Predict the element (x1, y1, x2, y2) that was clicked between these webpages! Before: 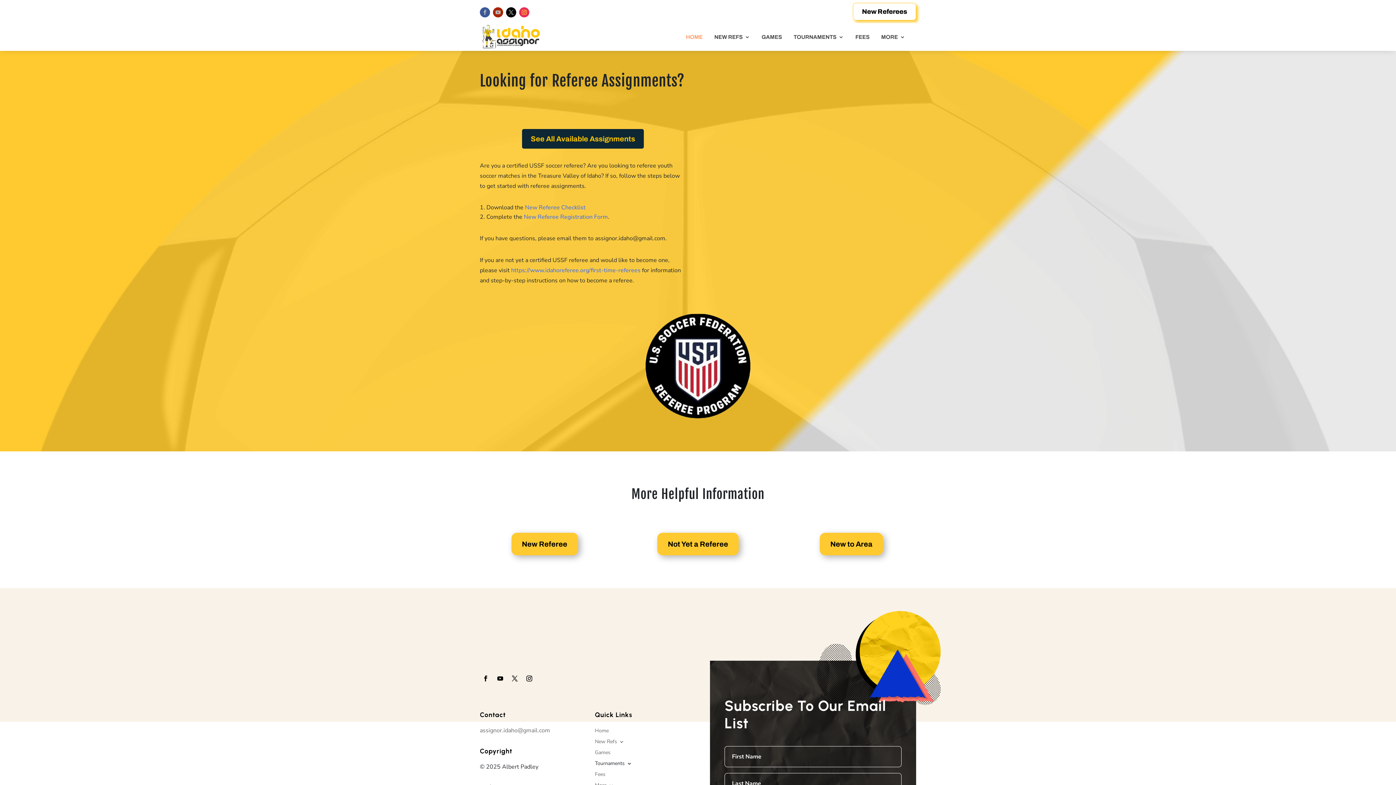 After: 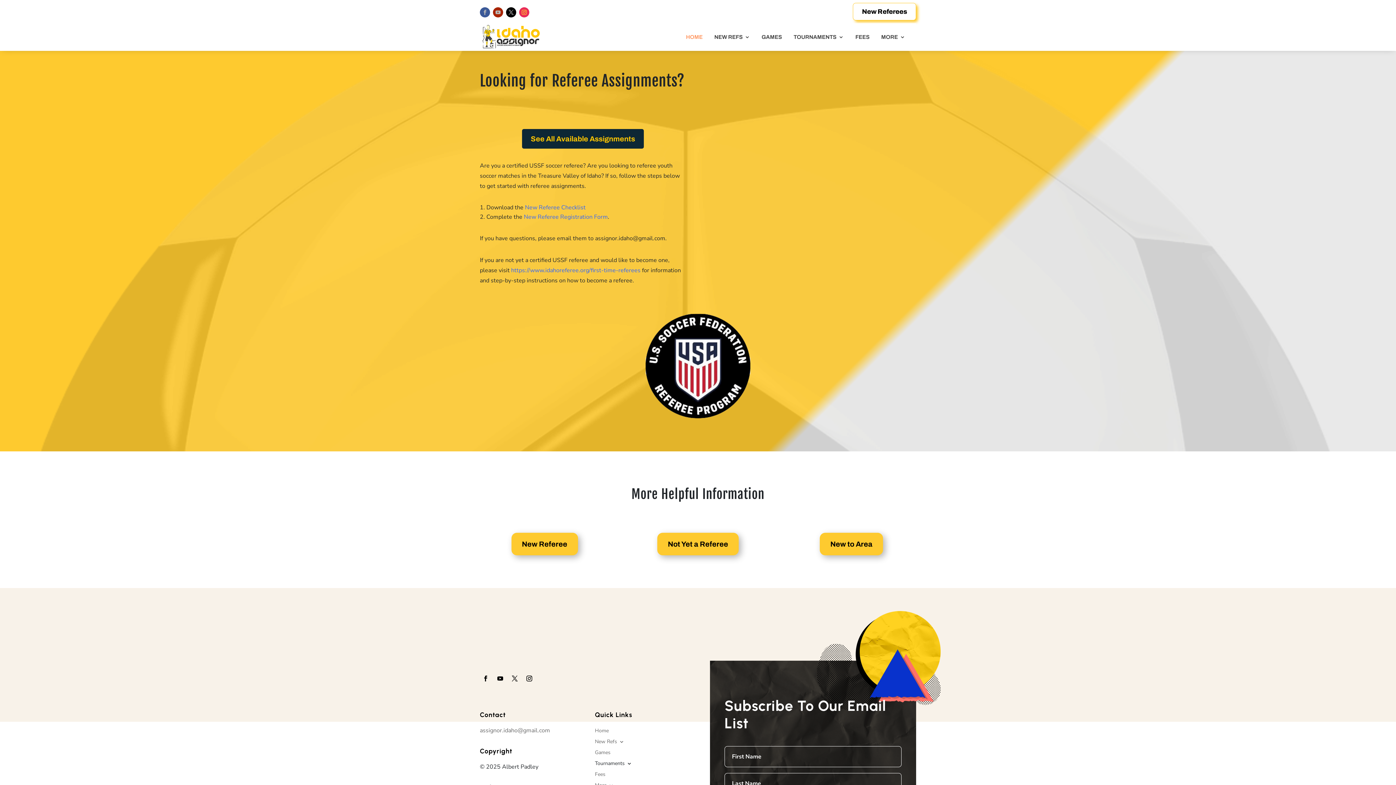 Action: bbox: (509, 673, 520, 684)